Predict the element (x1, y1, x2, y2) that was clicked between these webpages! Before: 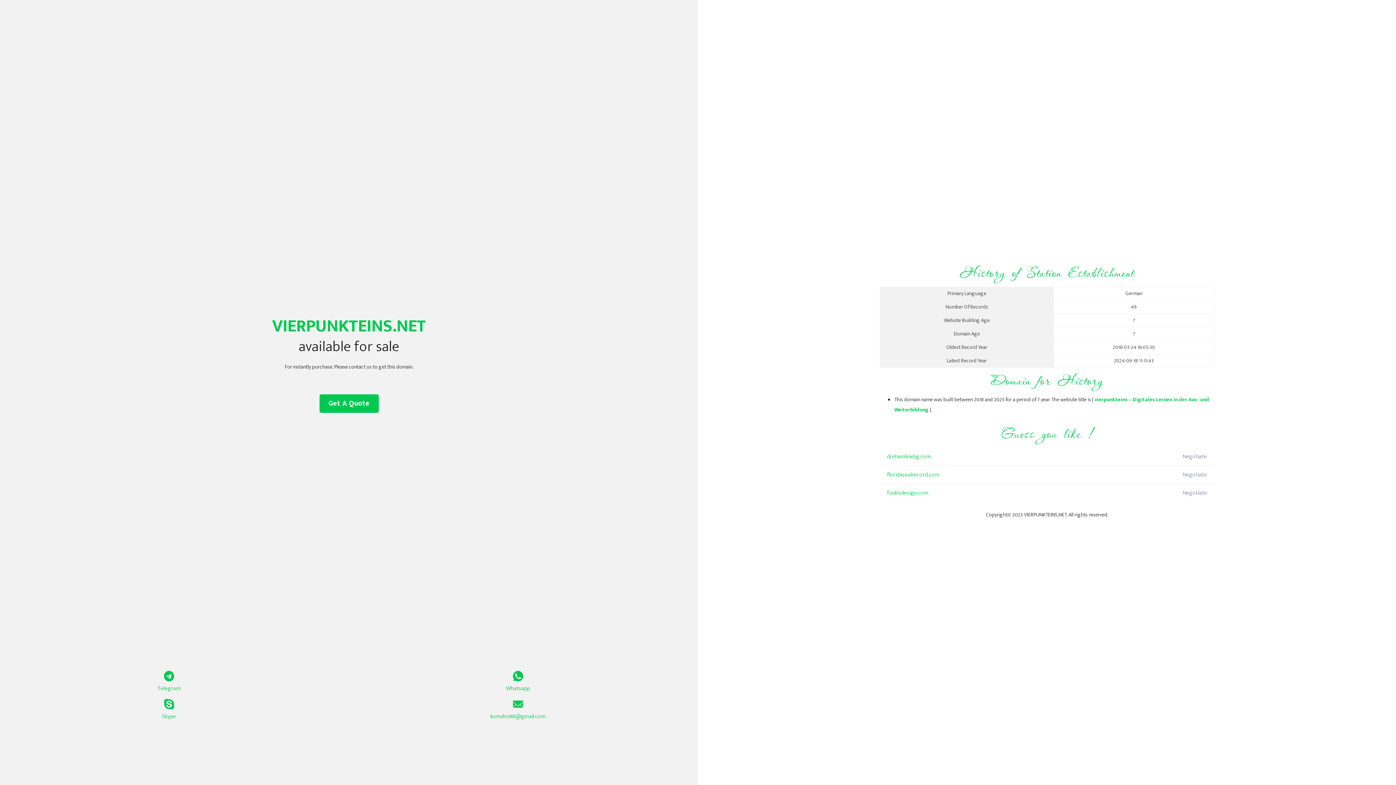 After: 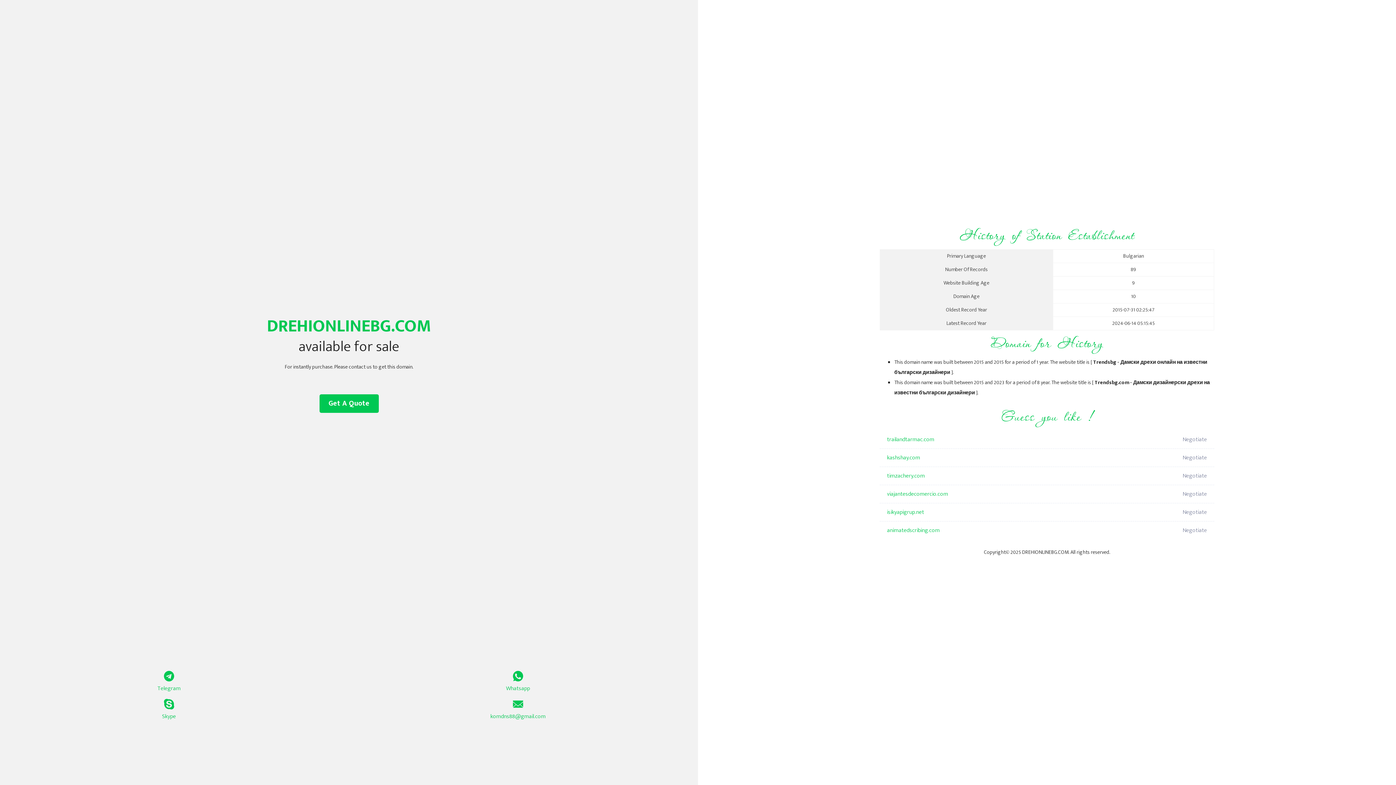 Action: label: drehionlinebg.com bbox: (887, 448, 1098, 466)